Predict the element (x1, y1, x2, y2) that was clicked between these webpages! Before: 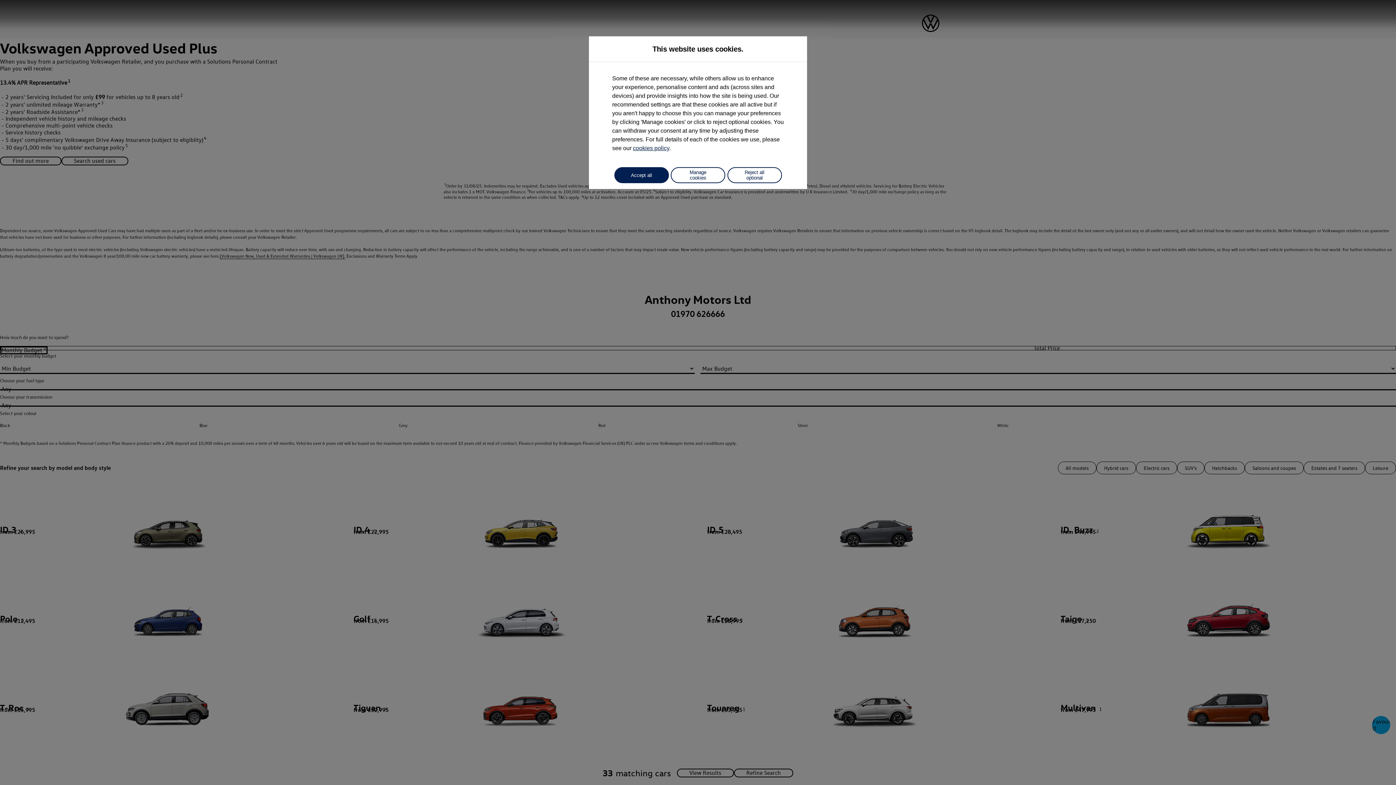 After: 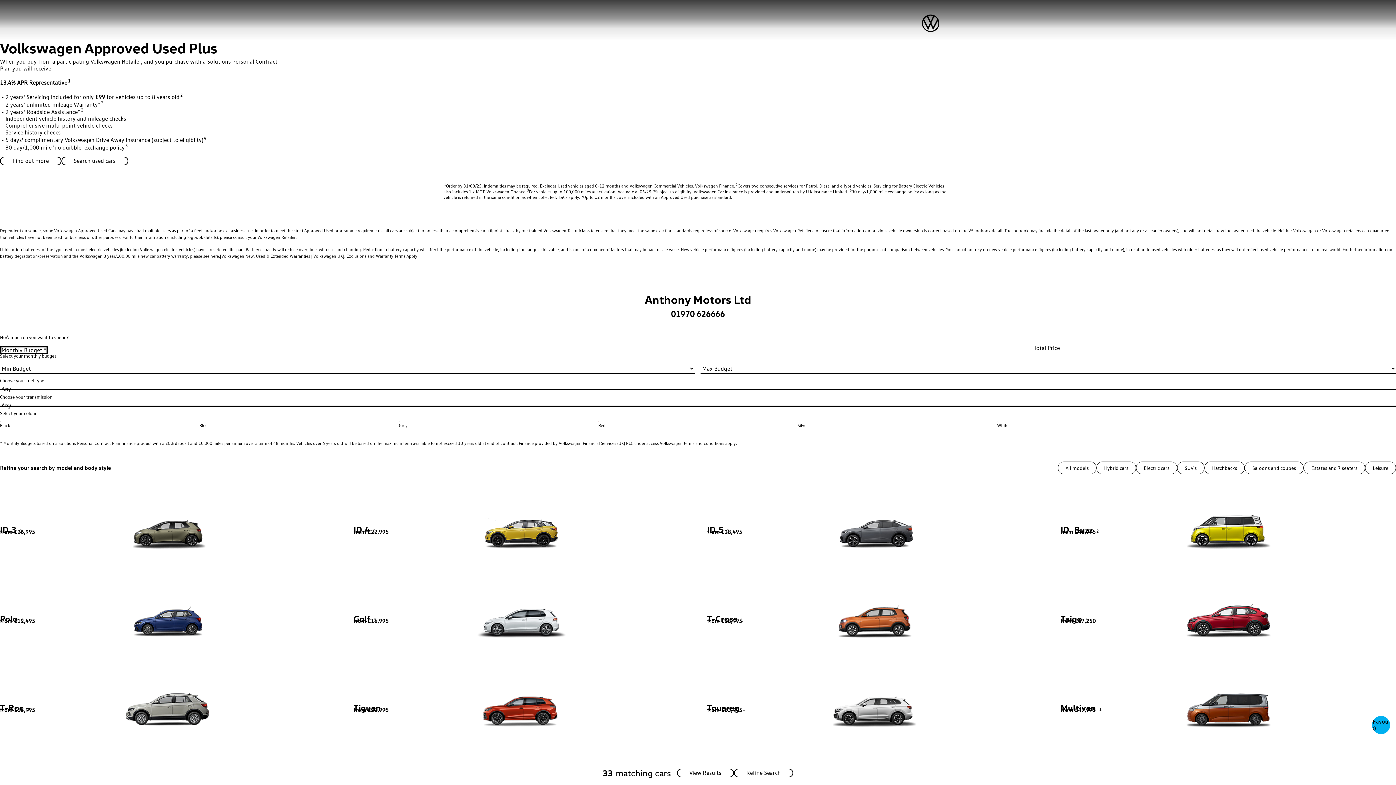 Action: label: Reject all optional bbox: (727, 167, 782, 183)